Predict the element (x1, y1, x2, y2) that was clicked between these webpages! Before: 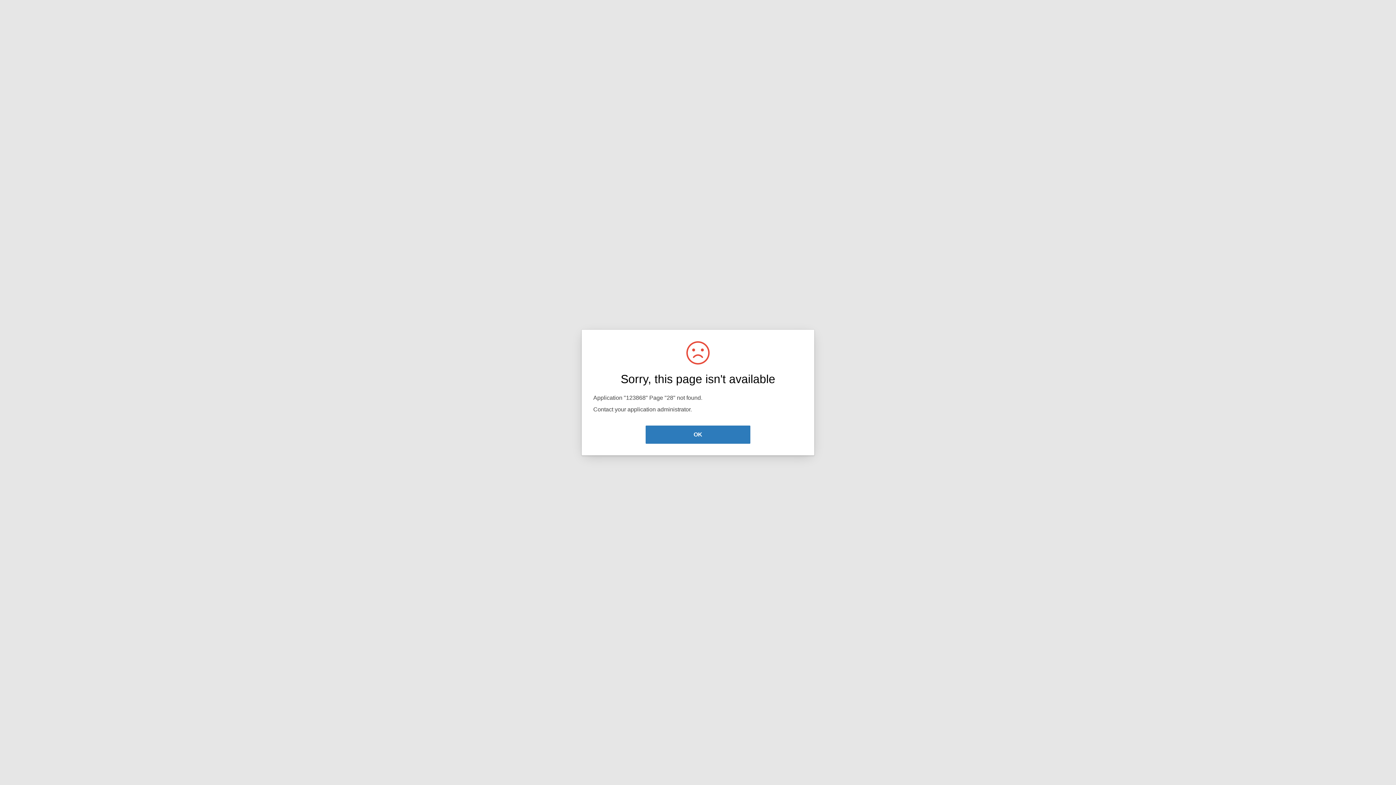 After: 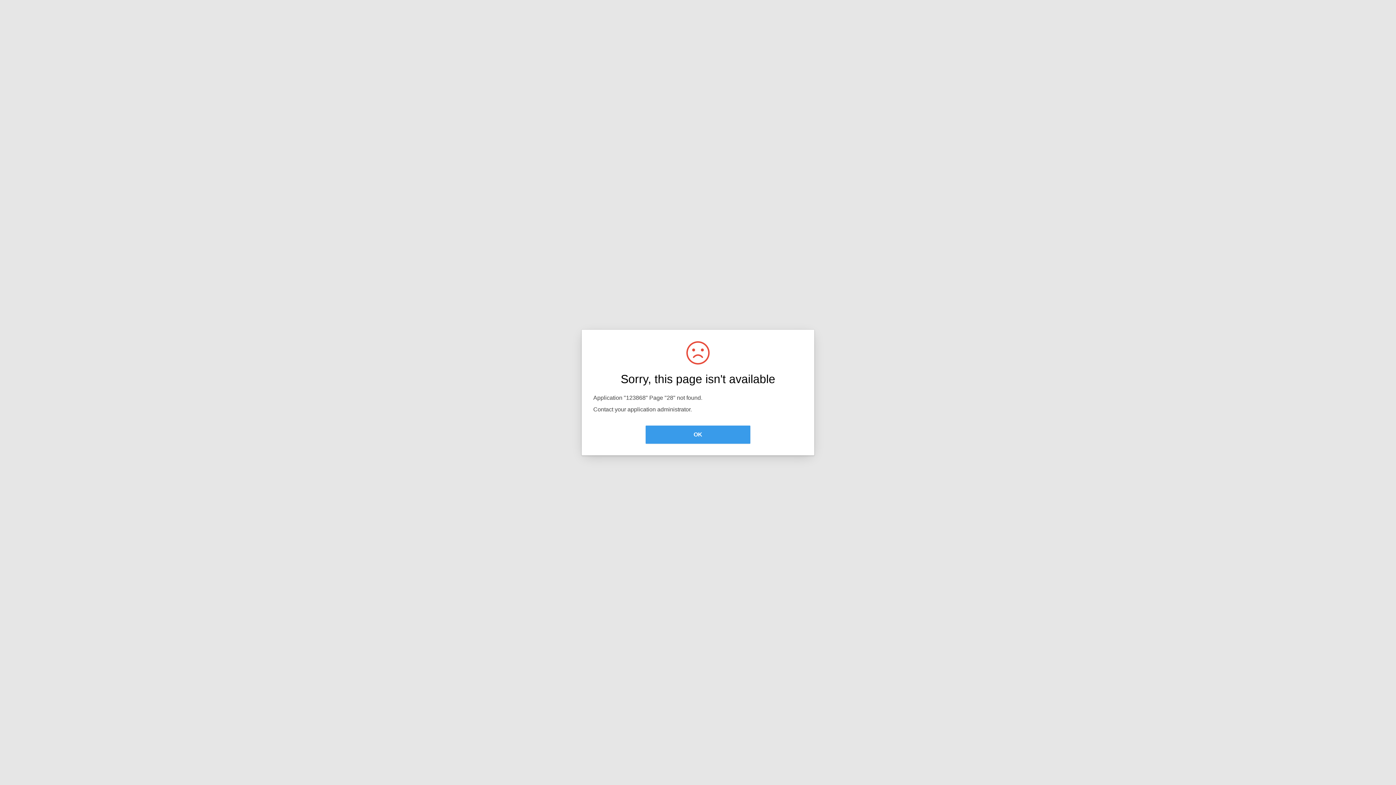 Action: bbox: (645, 425, 750, 444) label: OK